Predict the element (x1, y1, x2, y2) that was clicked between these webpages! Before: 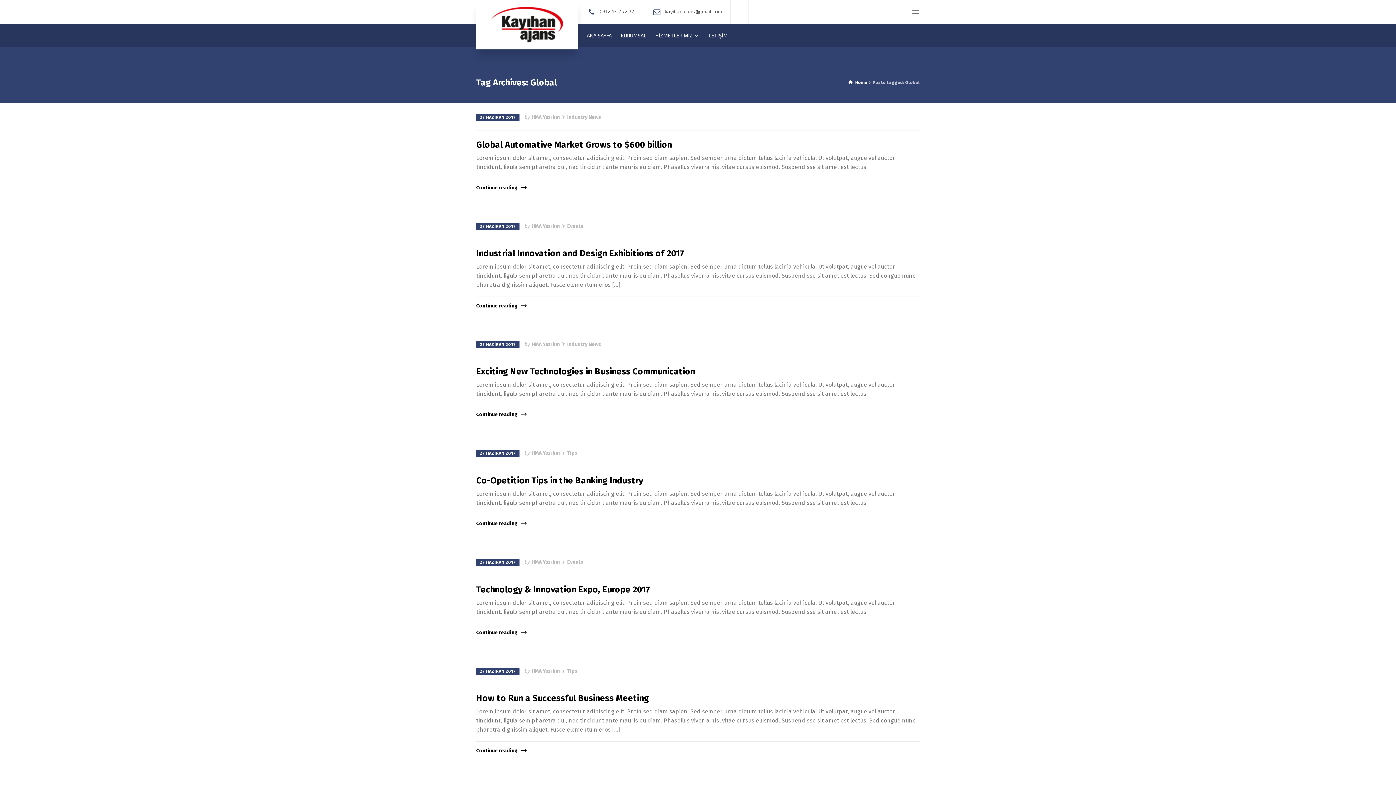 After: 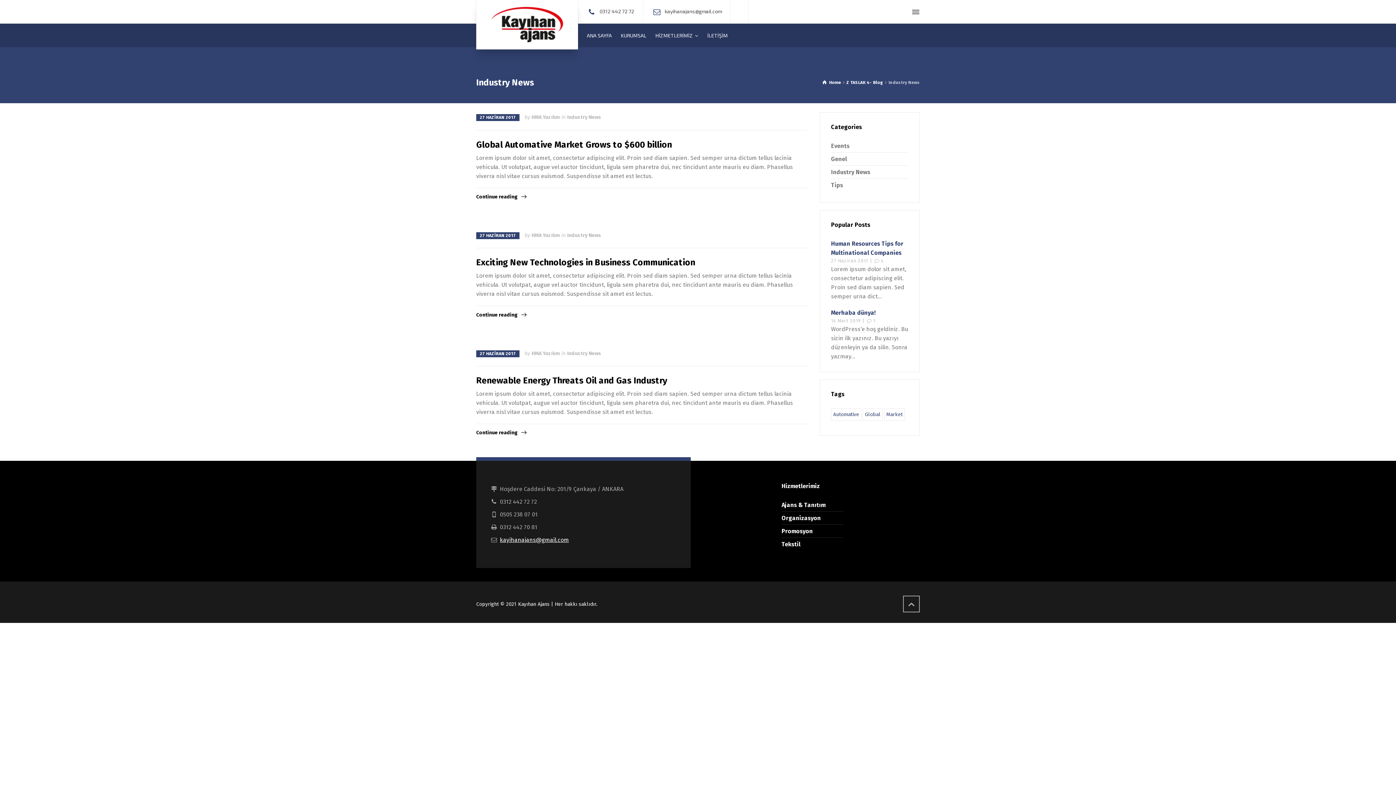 Action: label: Industry News bbox: (567, 114, 601, 120)